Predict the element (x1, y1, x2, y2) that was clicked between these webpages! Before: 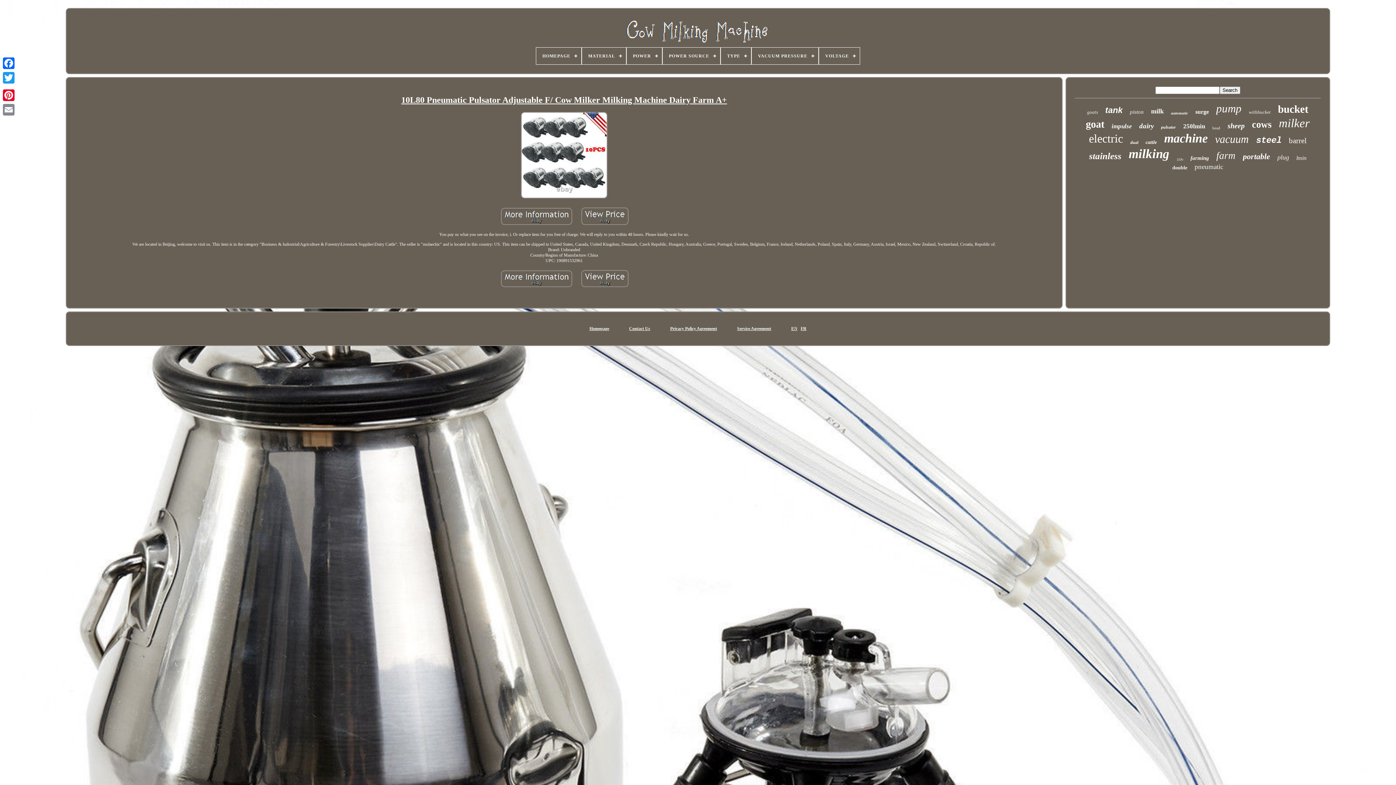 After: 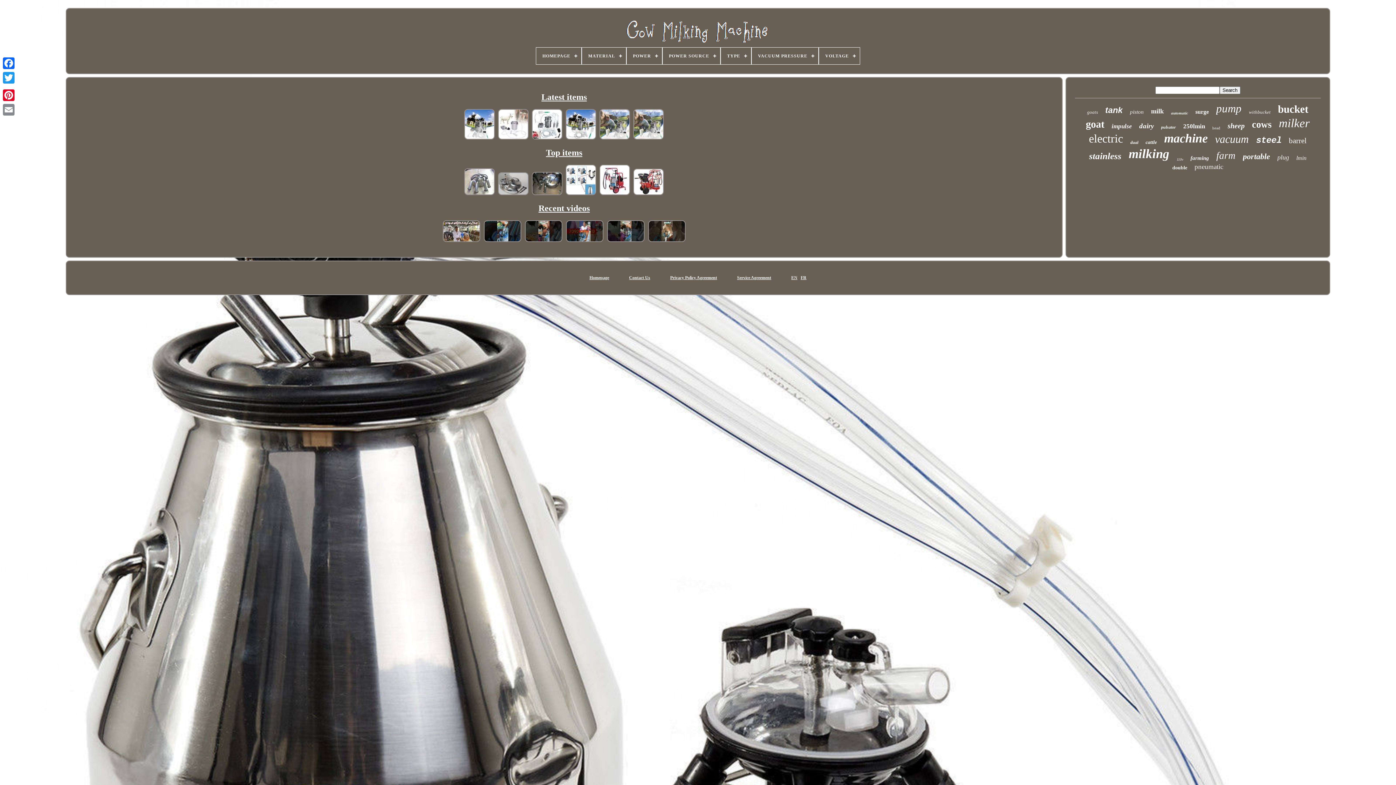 Action: label: EN bbox: (791, 326, 797, 331)